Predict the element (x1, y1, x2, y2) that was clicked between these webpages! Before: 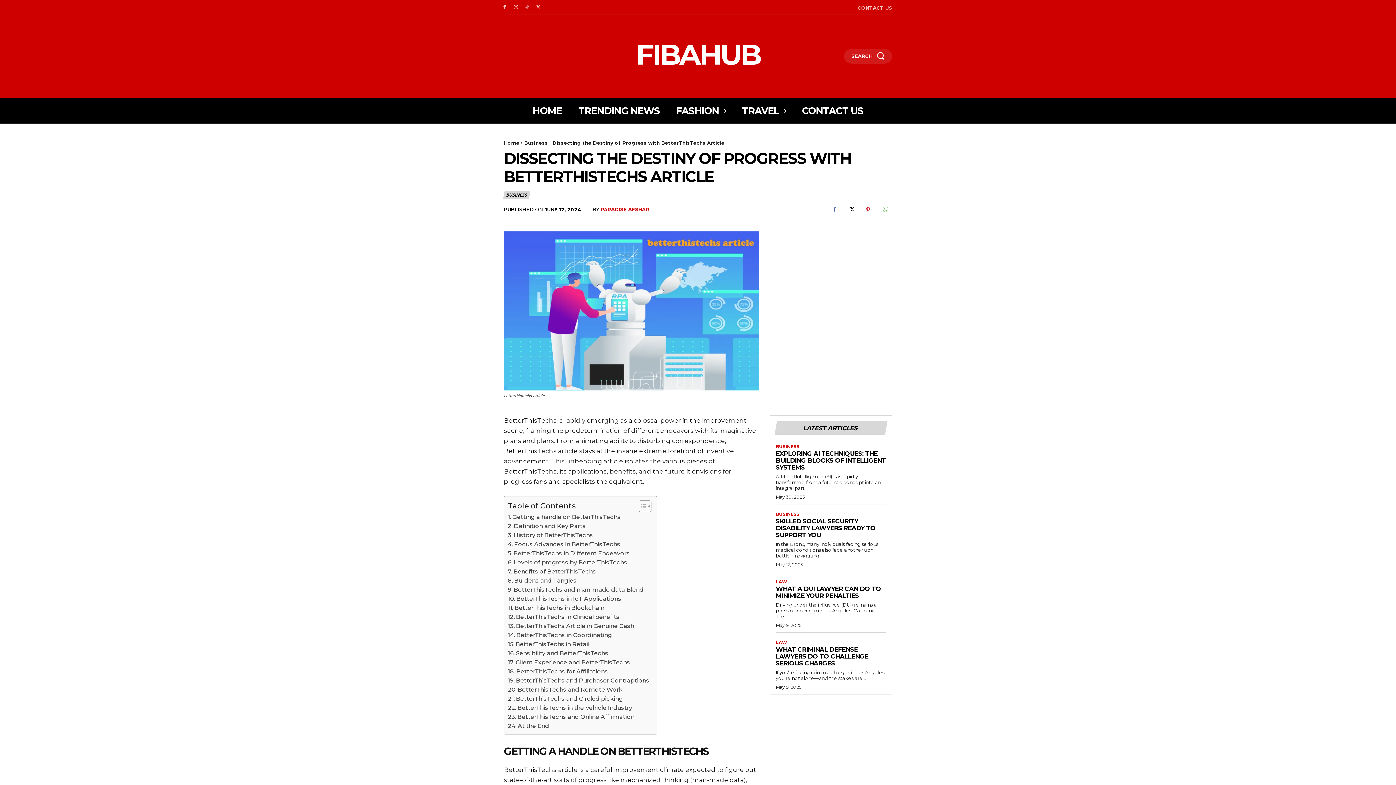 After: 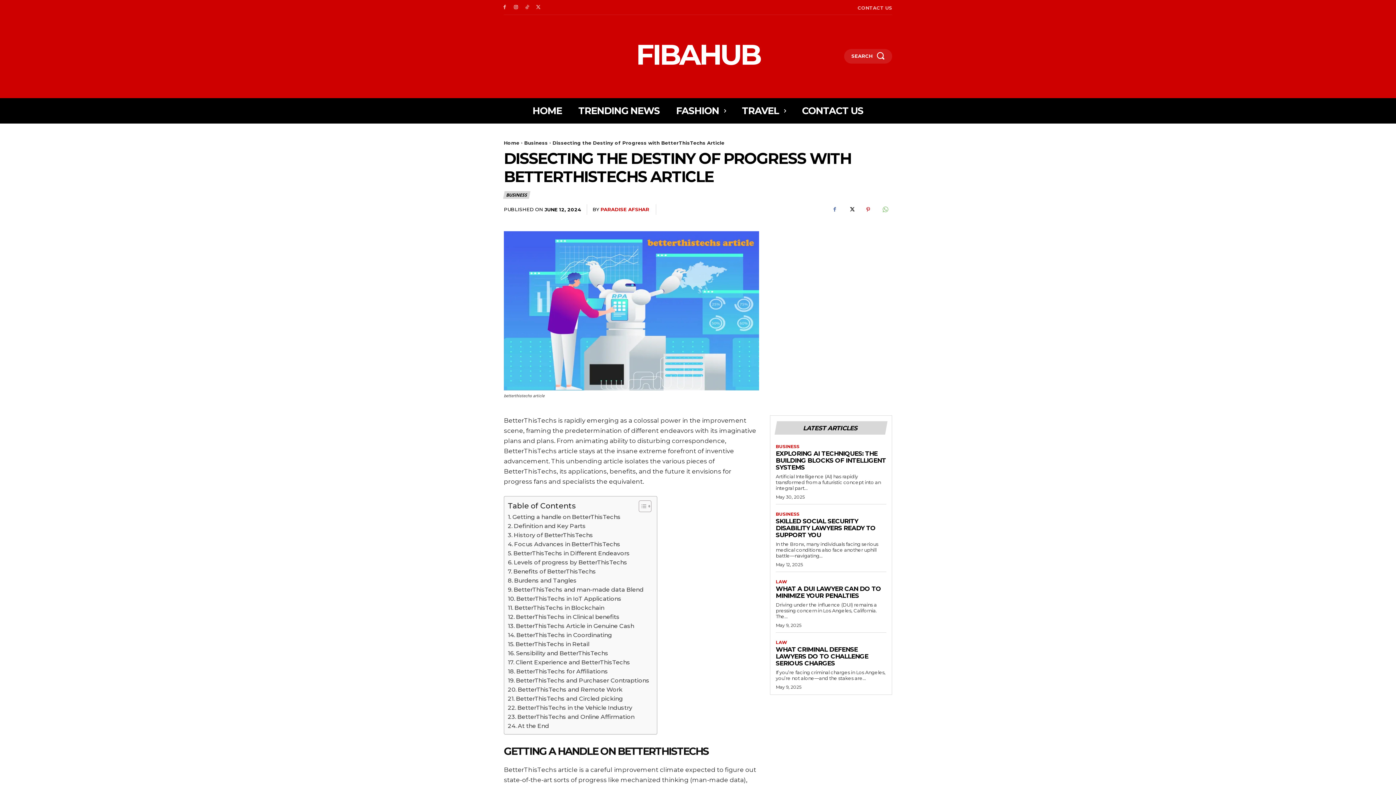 Action: bbox: (512, 3, 519, 11)